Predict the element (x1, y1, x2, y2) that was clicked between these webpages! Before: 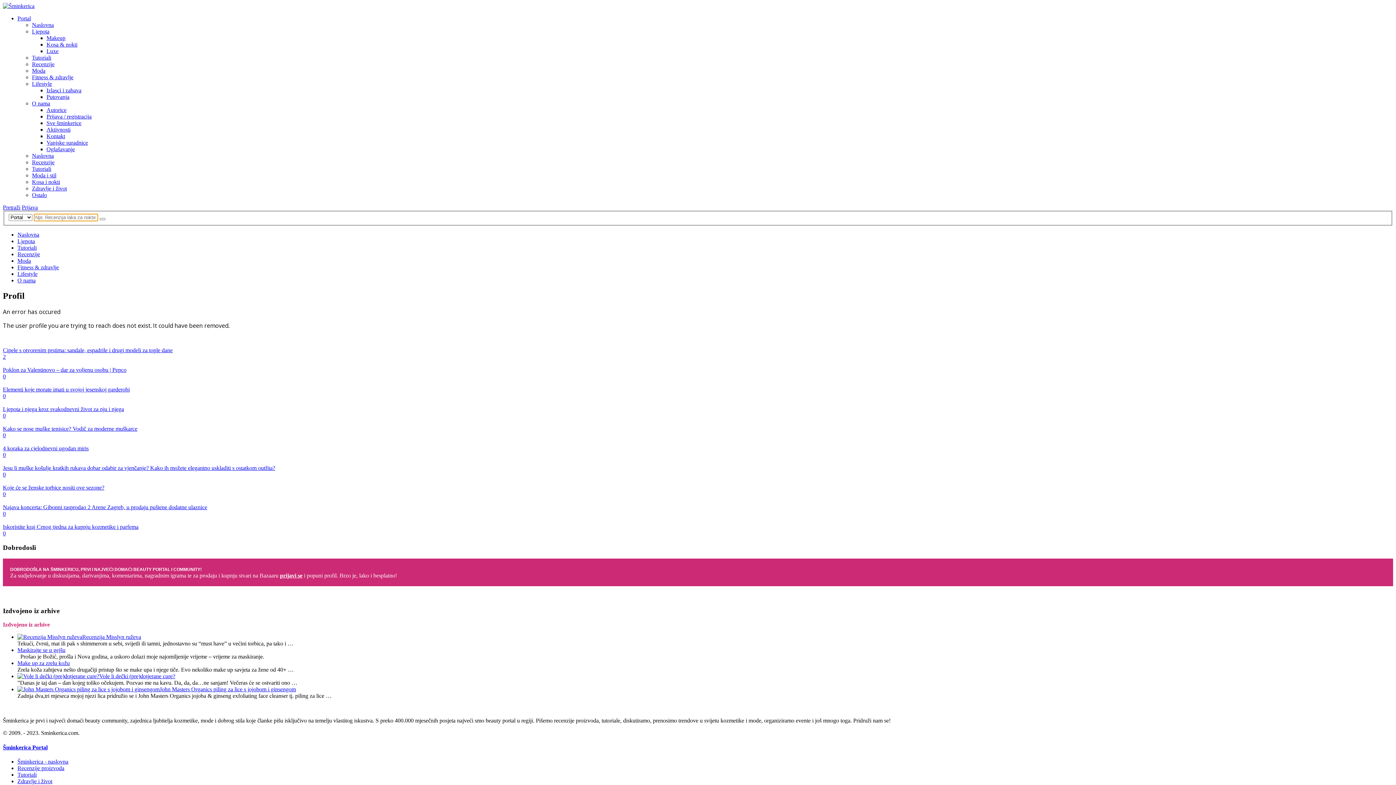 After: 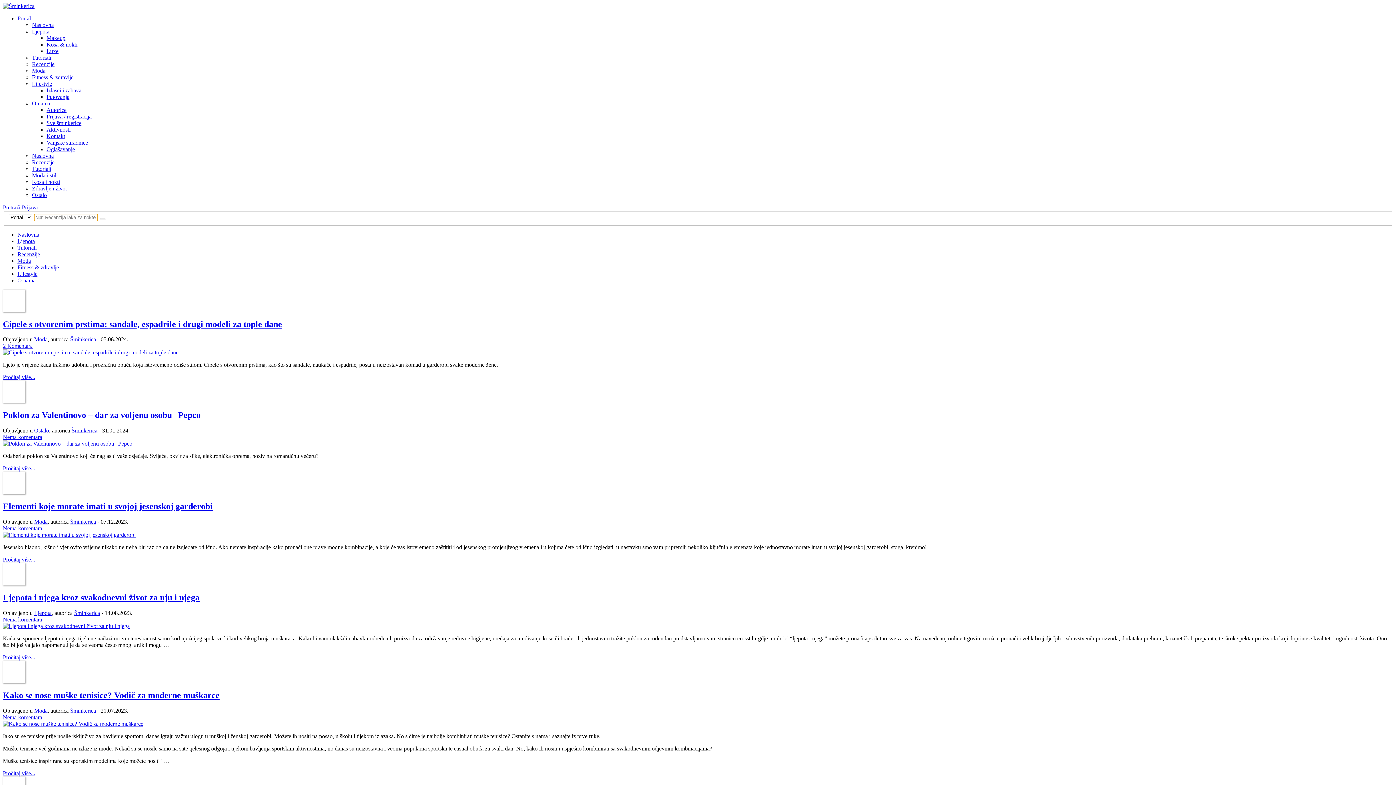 Action: bbox: (32, 152, 53, 158) label: Naslovna